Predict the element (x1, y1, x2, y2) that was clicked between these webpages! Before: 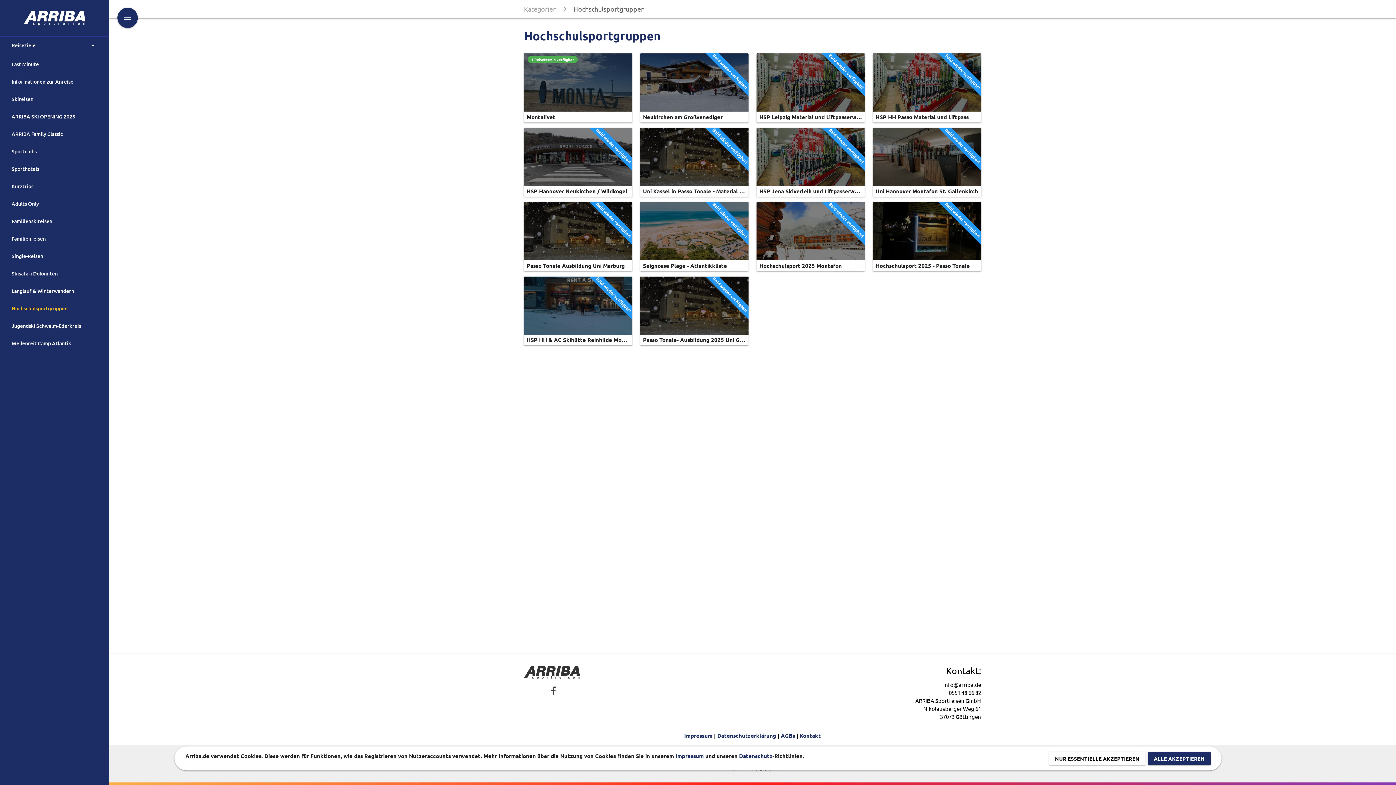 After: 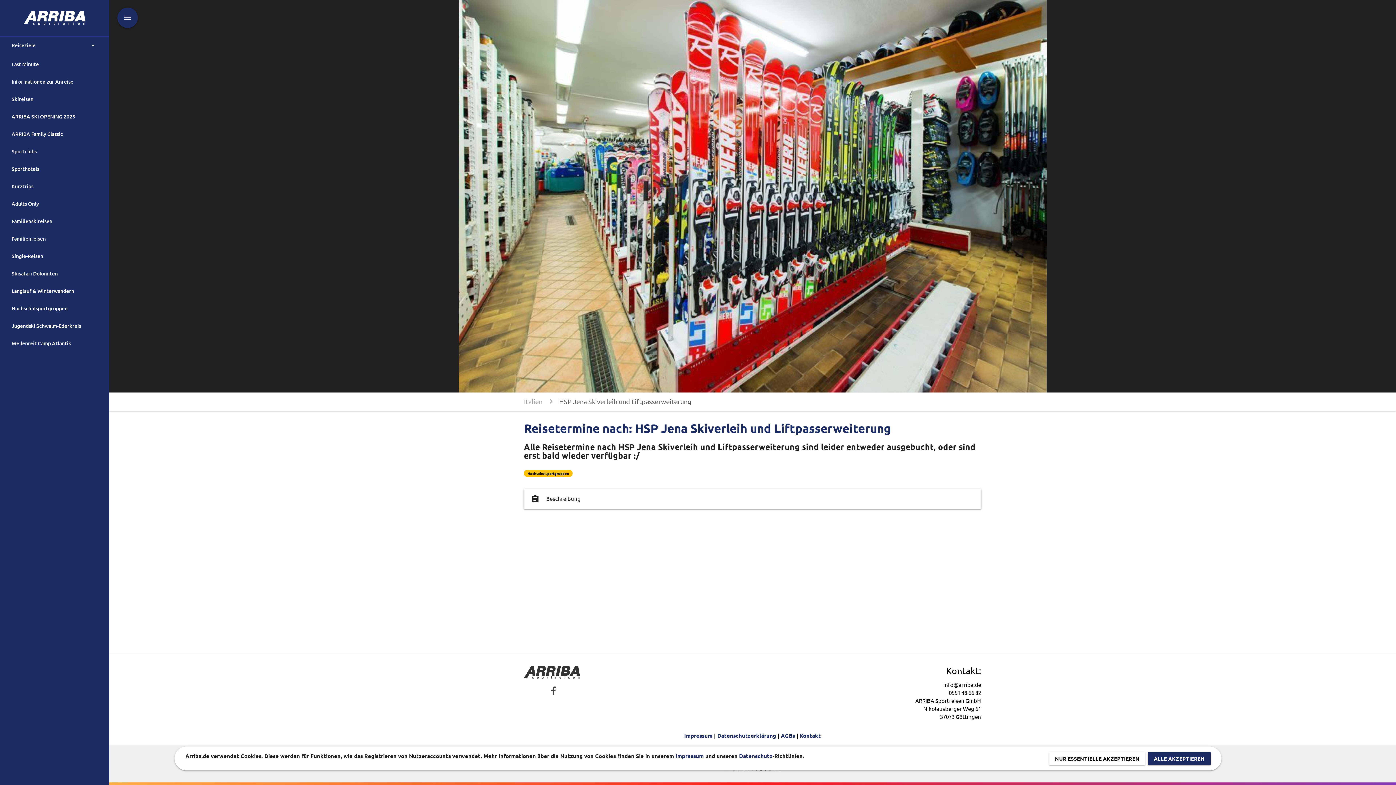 Action: label: Bald wieder verfügbar! bbox: (756, 127, 865, 186)